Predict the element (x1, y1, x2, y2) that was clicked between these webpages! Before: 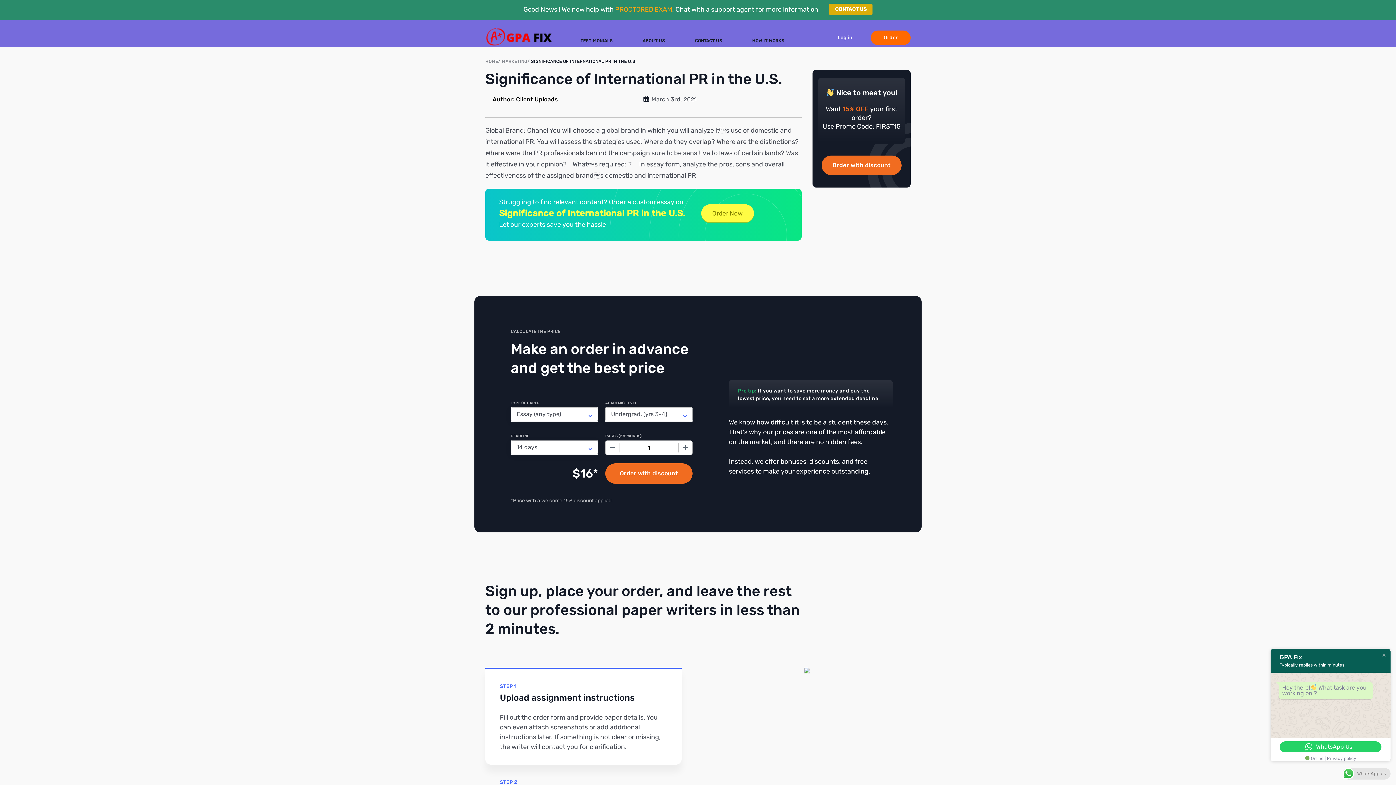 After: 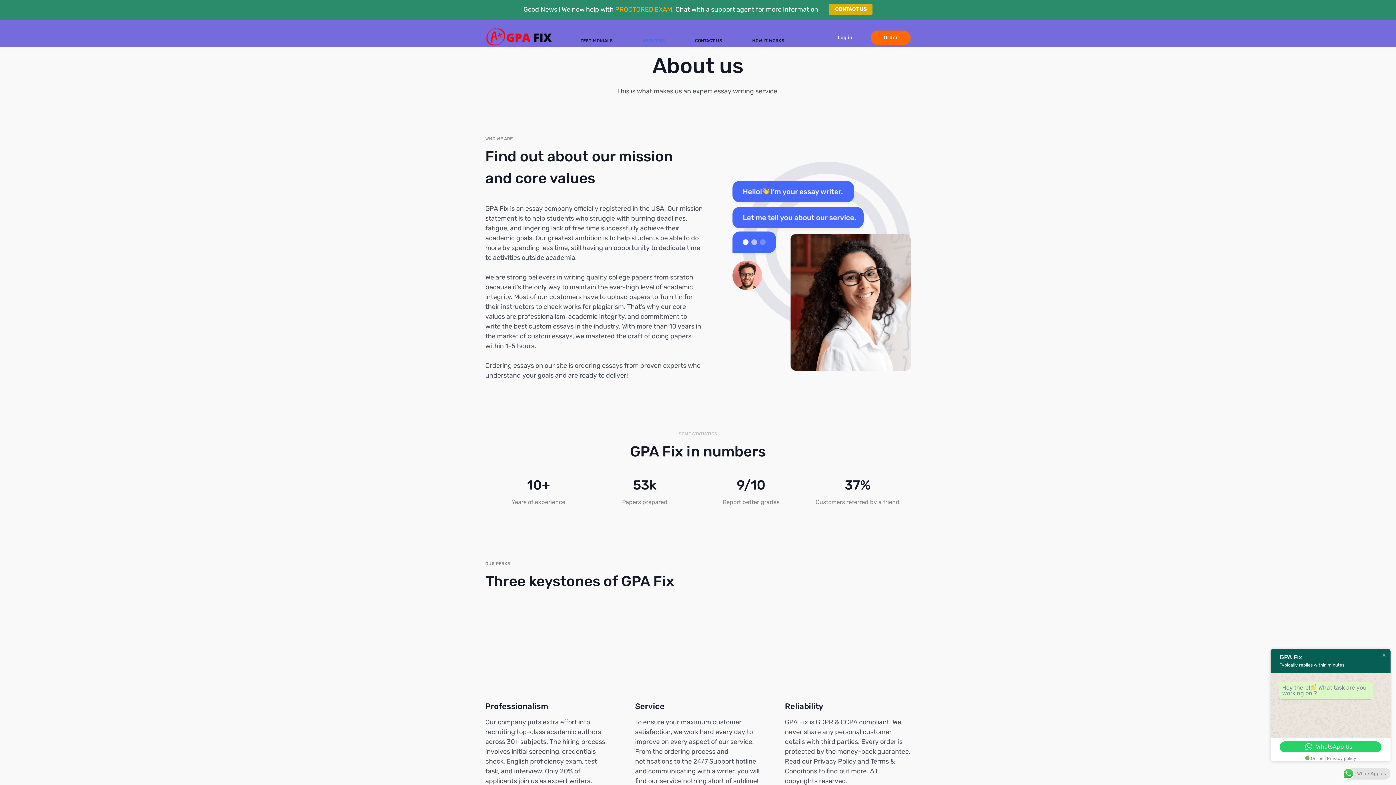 Action: bbox: (637, 35, 671, 46) label: ABOUT US